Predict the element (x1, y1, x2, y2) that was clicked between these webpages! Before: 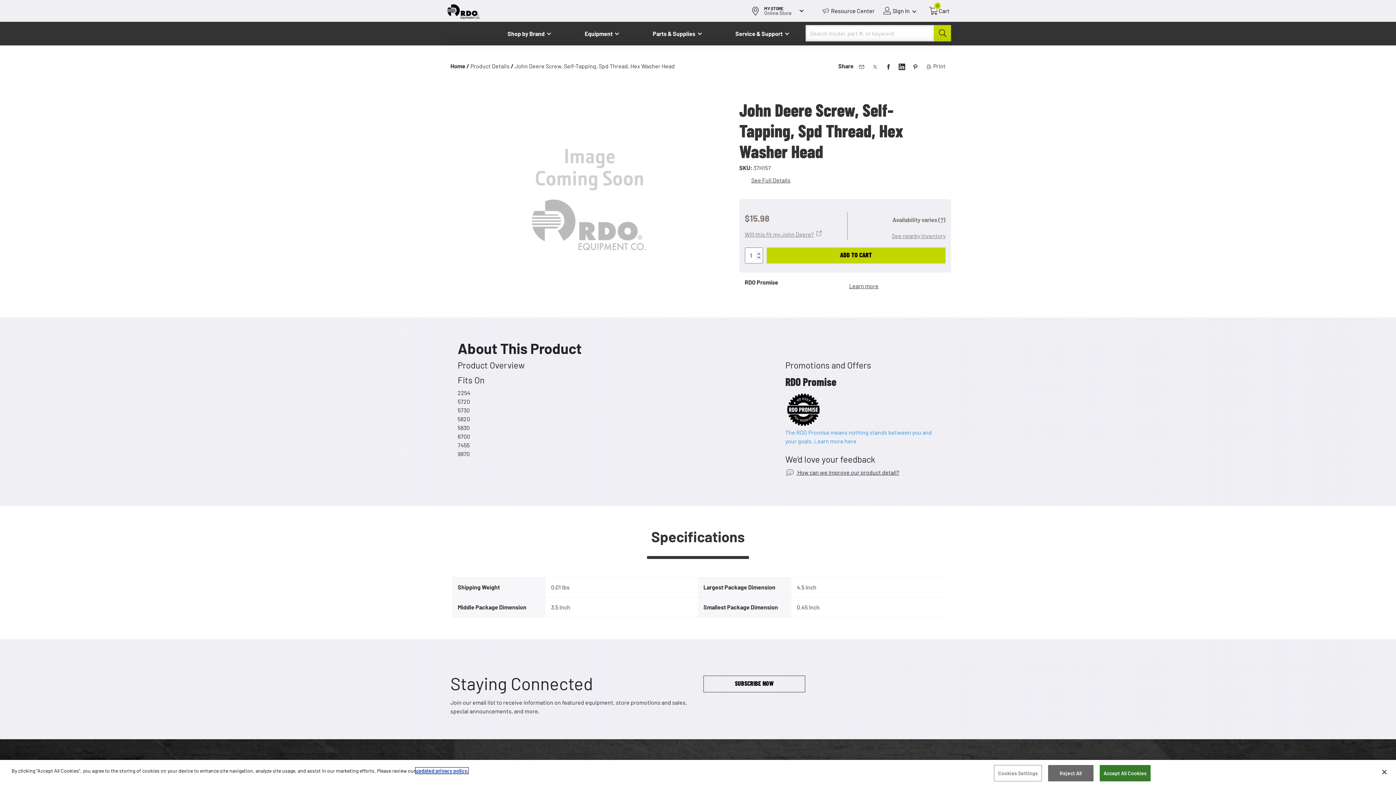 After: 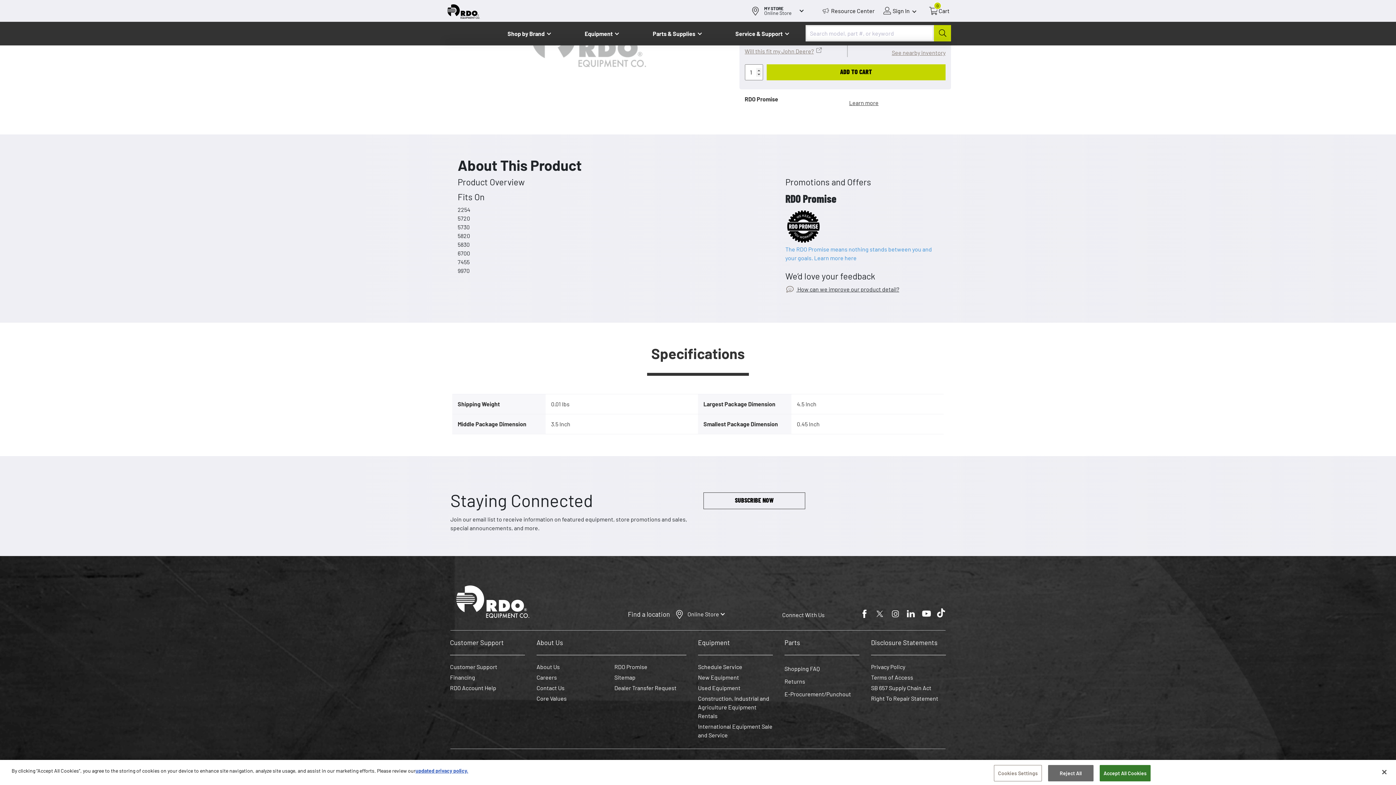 Action: bbox: (751, 176, 790, 184) label: See Full Details